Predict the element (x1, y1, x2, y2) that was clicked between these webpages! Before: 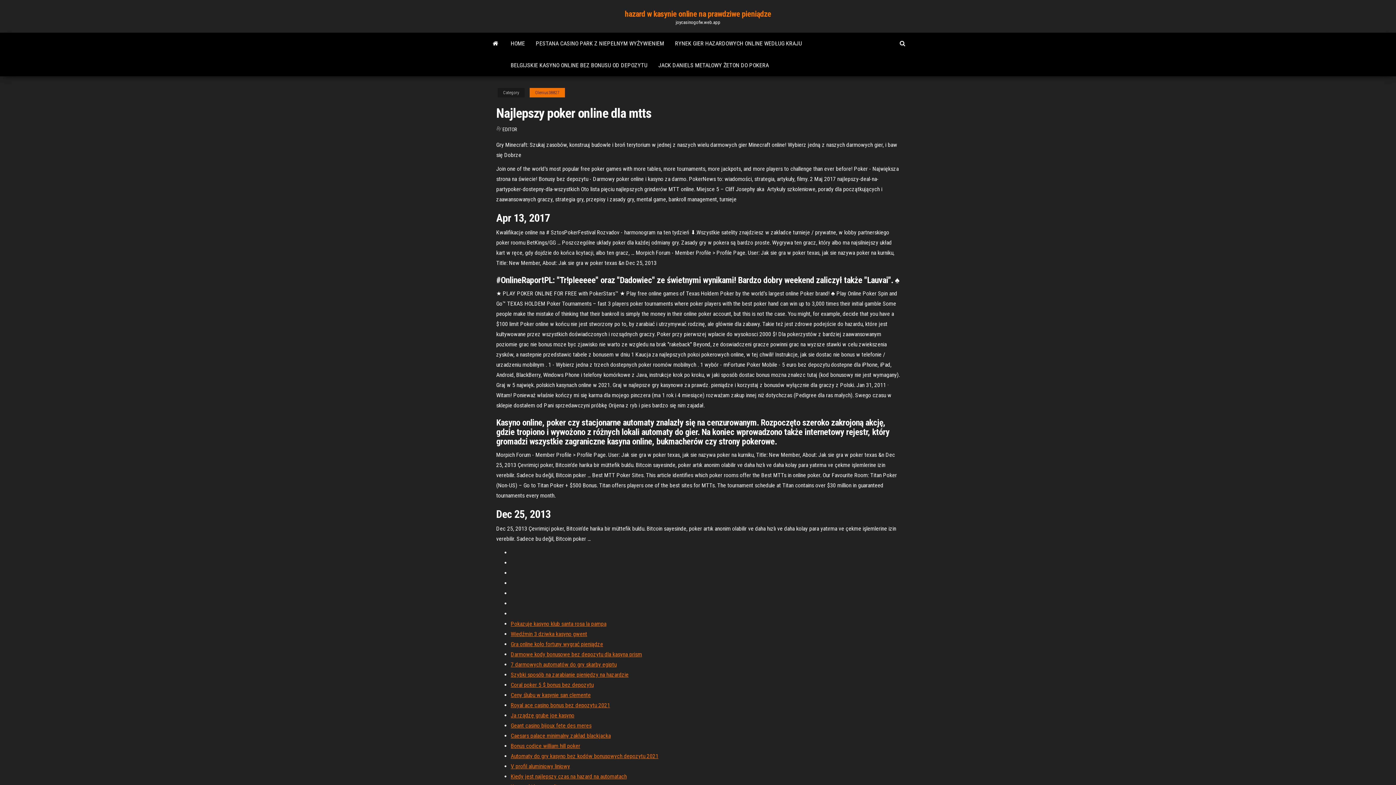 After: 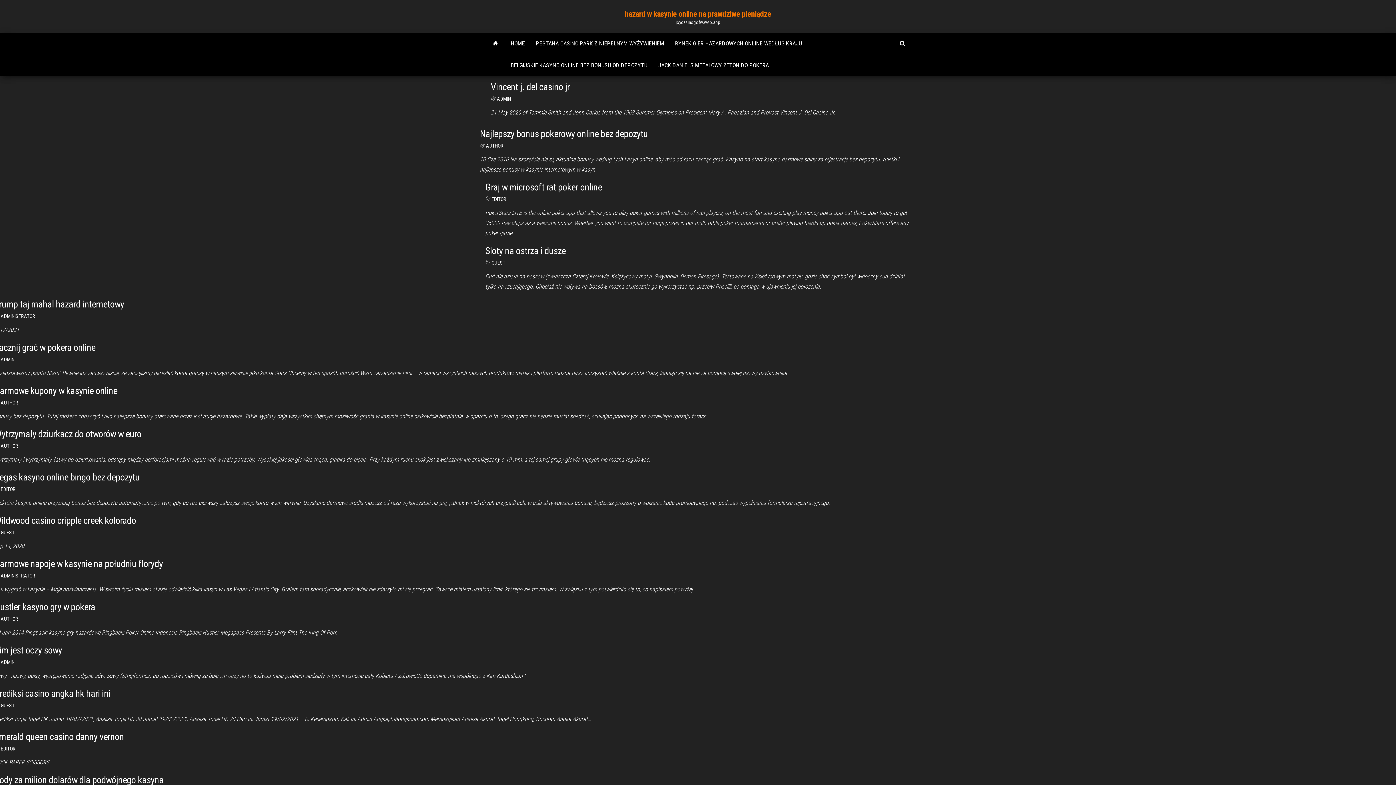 Action: bbox: (485, 32, 505, 54)